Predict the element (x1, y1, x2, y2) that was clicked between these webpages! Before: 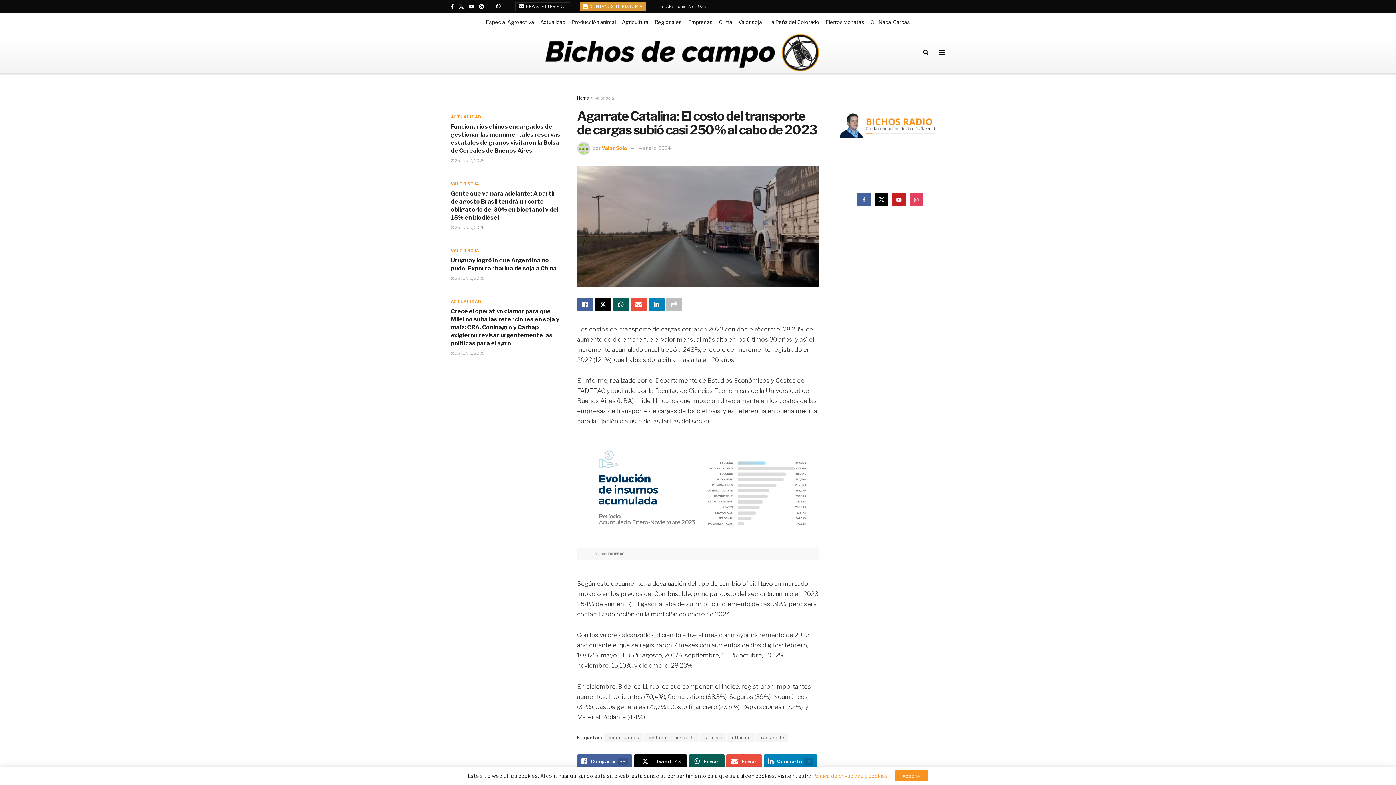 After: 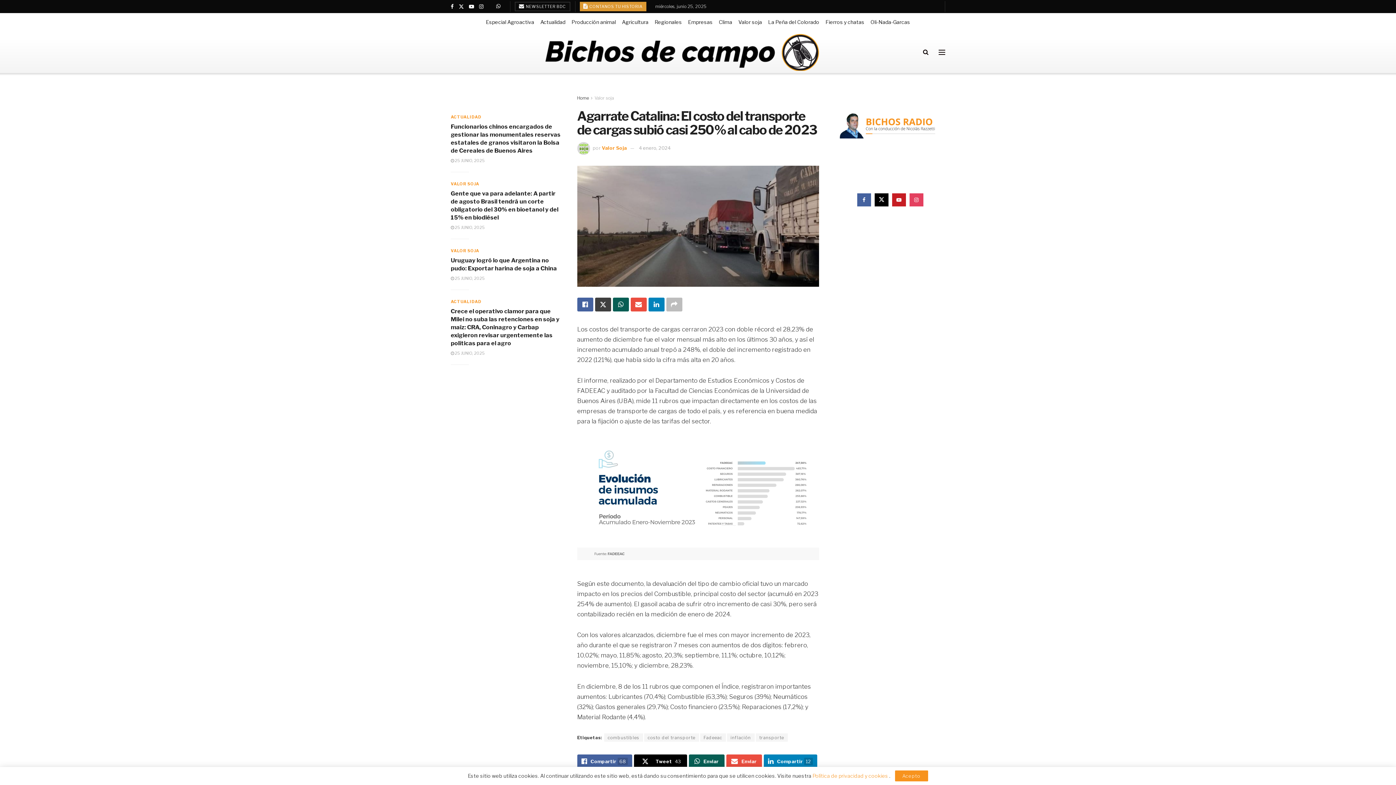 Action: label: Share on Twitter bbox: (595, 297, 611, 311)